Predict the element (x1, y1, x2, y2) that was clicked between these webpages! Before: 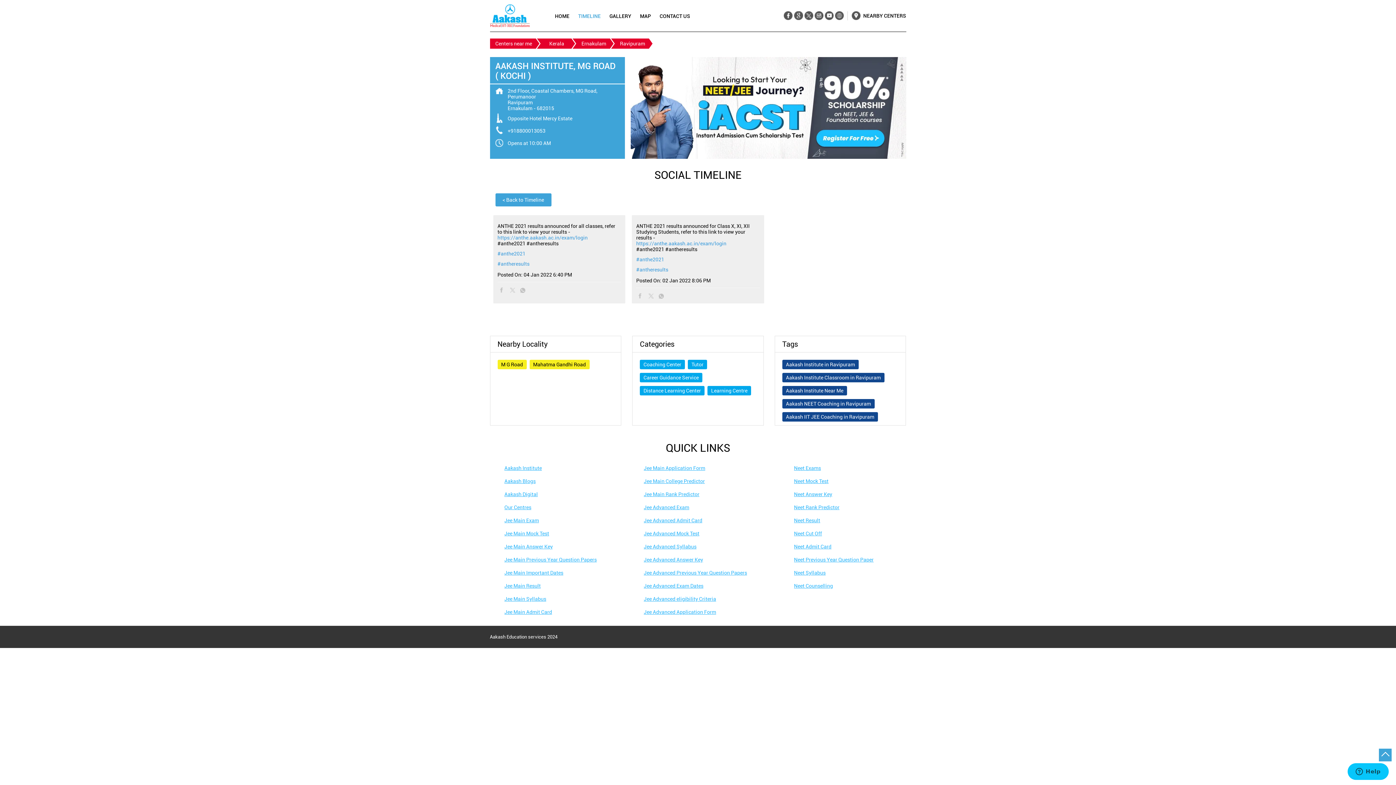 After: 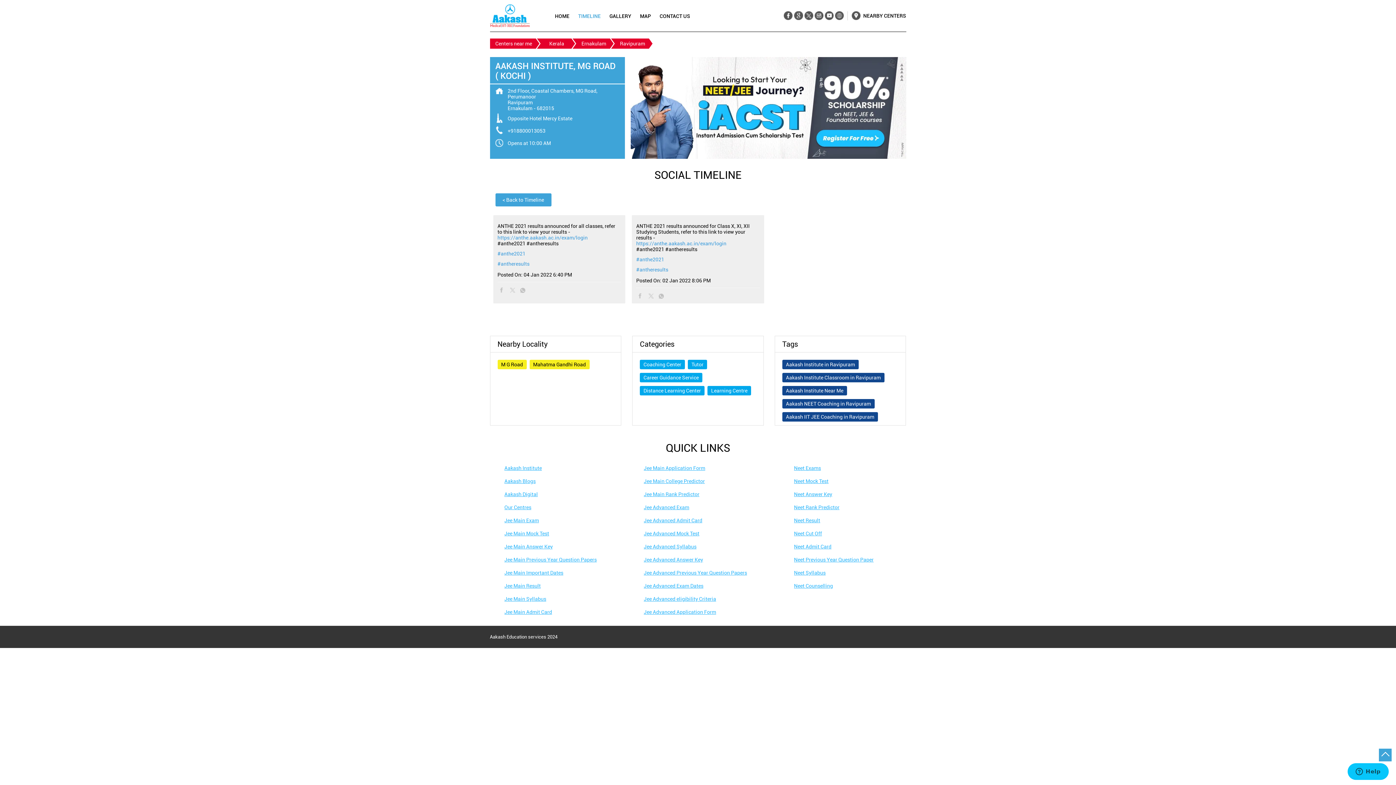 Action: bbox: (630, 154, 906, 160)